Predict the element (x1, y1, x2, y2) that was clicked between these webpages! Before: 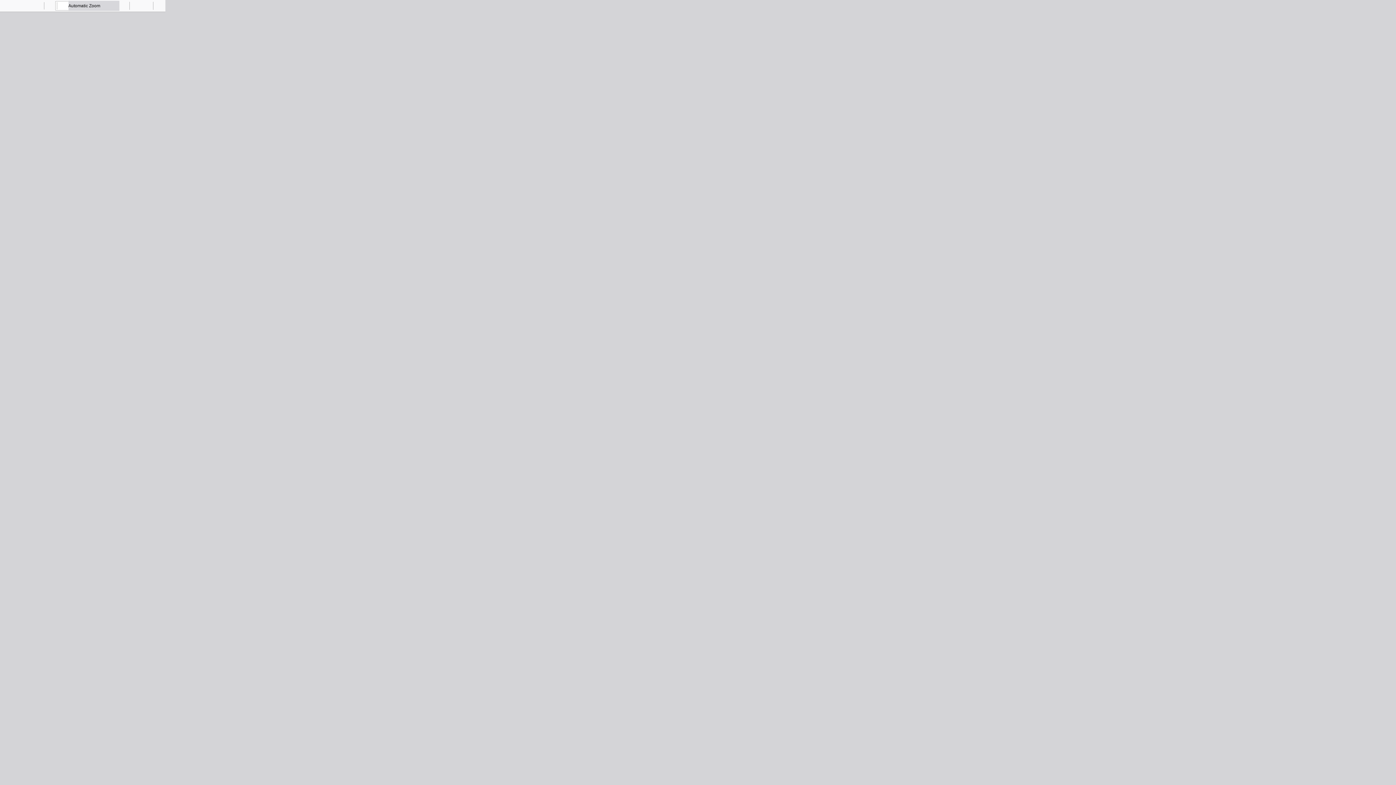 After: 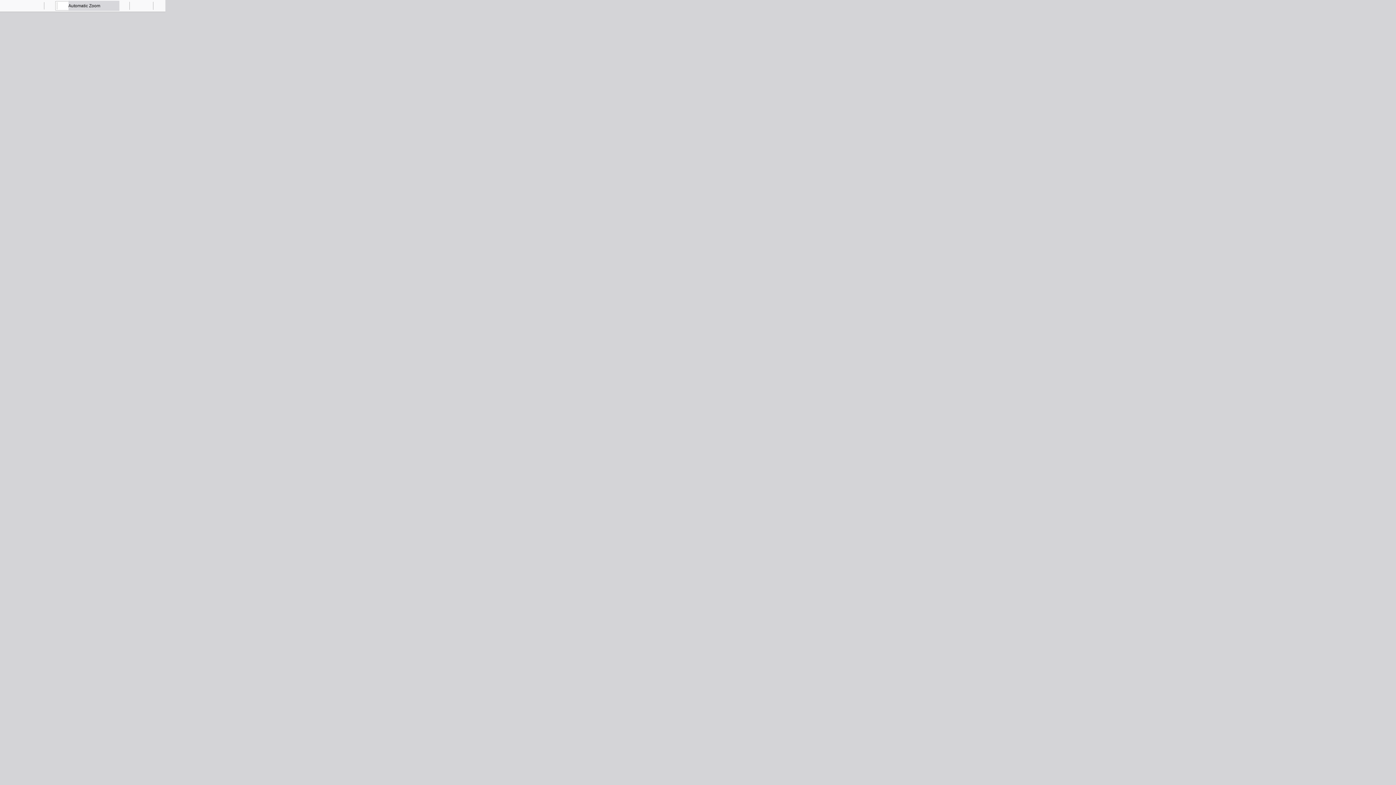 Action: bbox: (46, 0, 56, 10) label: Zoom Out